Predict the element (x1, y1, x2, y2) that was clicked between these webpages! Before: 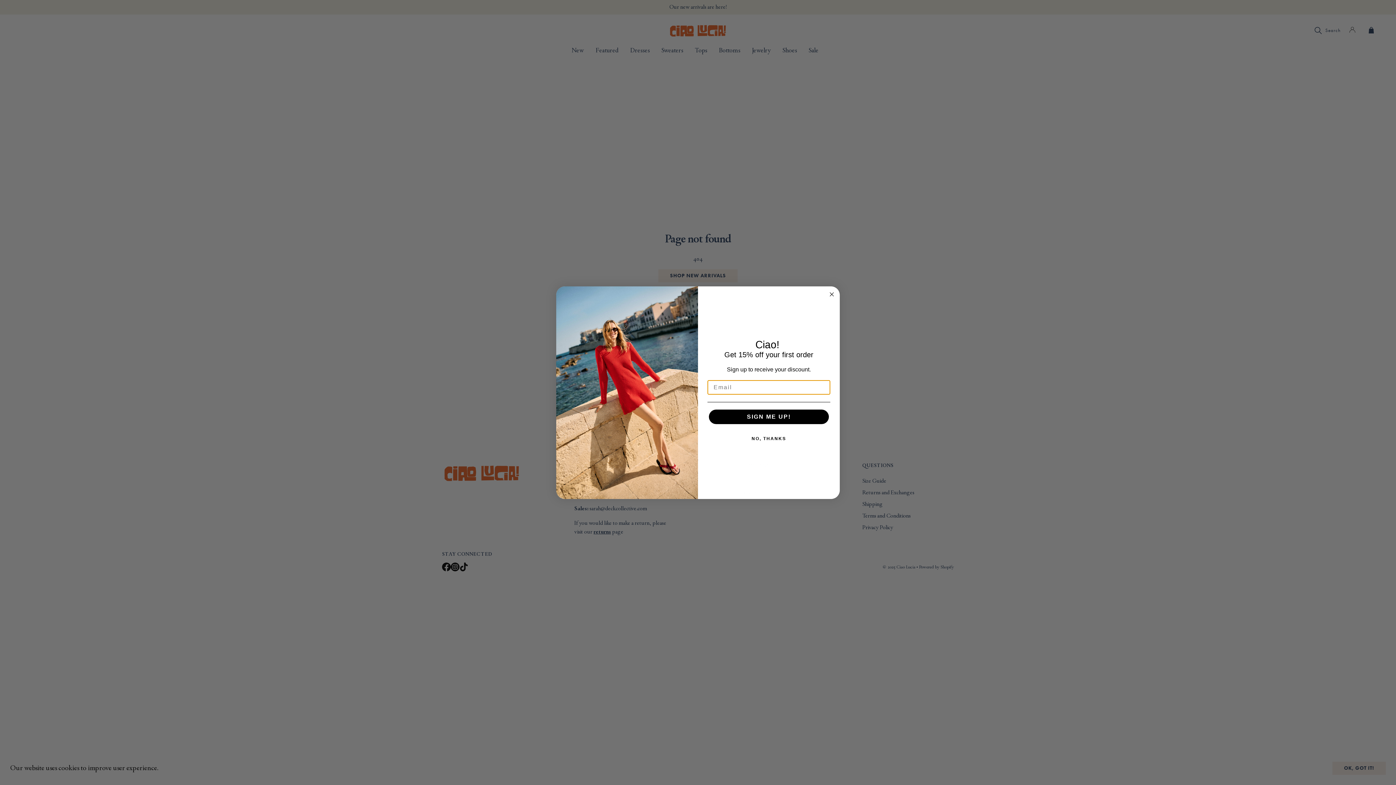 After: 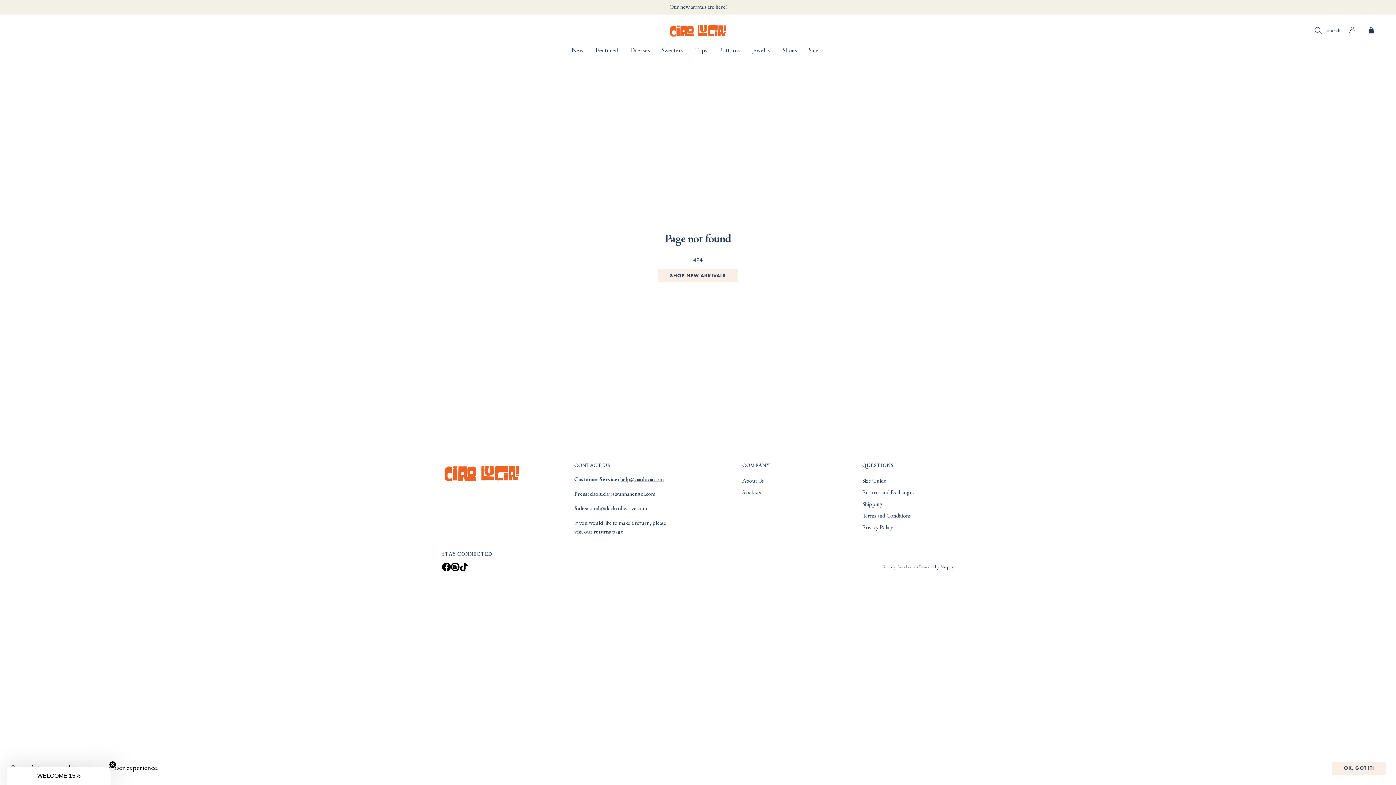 Action: label: Close dialog bbox: (827, 290, 836, 298)